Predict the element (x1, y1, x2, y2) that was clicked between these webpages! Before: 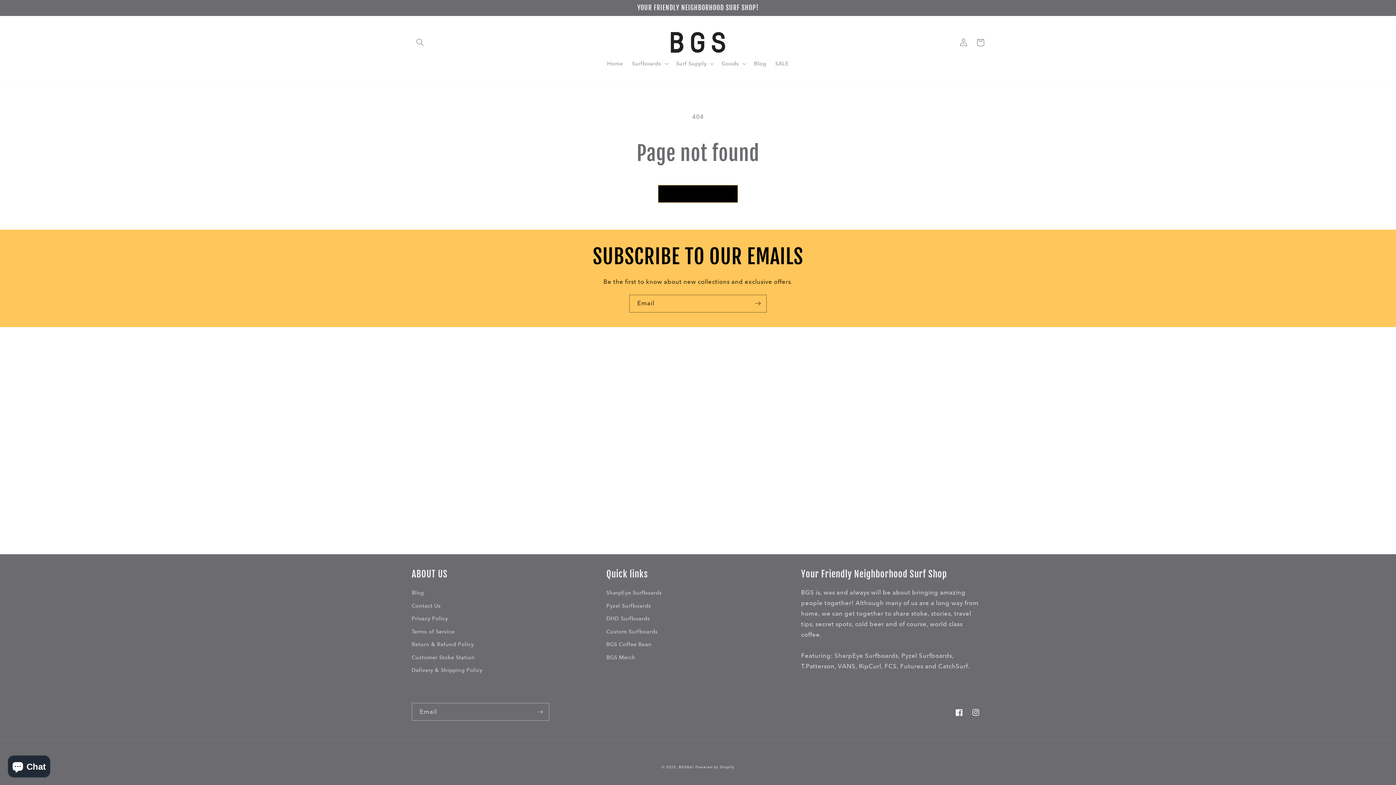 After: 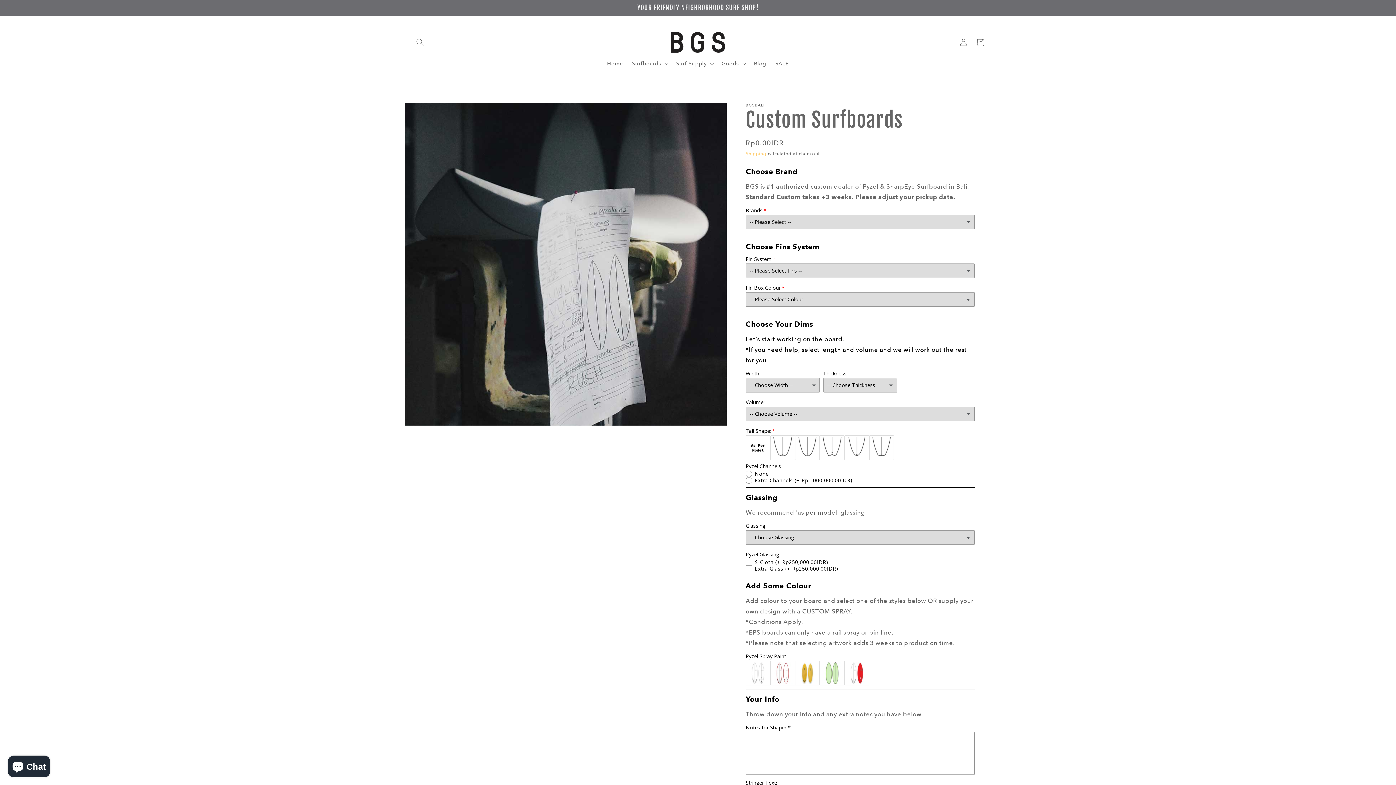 Action: bbox: (606, 625, 658, 638) label: Custom Surfboards